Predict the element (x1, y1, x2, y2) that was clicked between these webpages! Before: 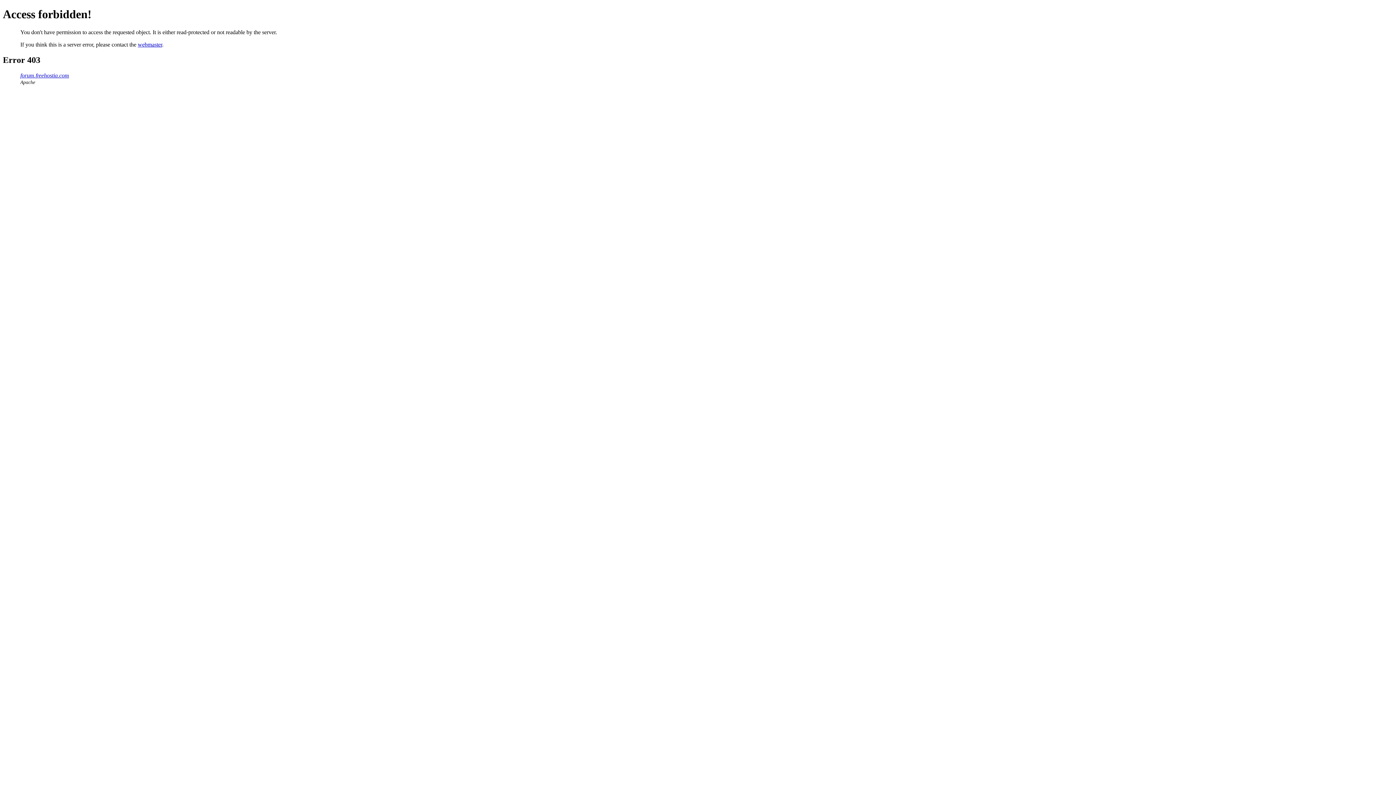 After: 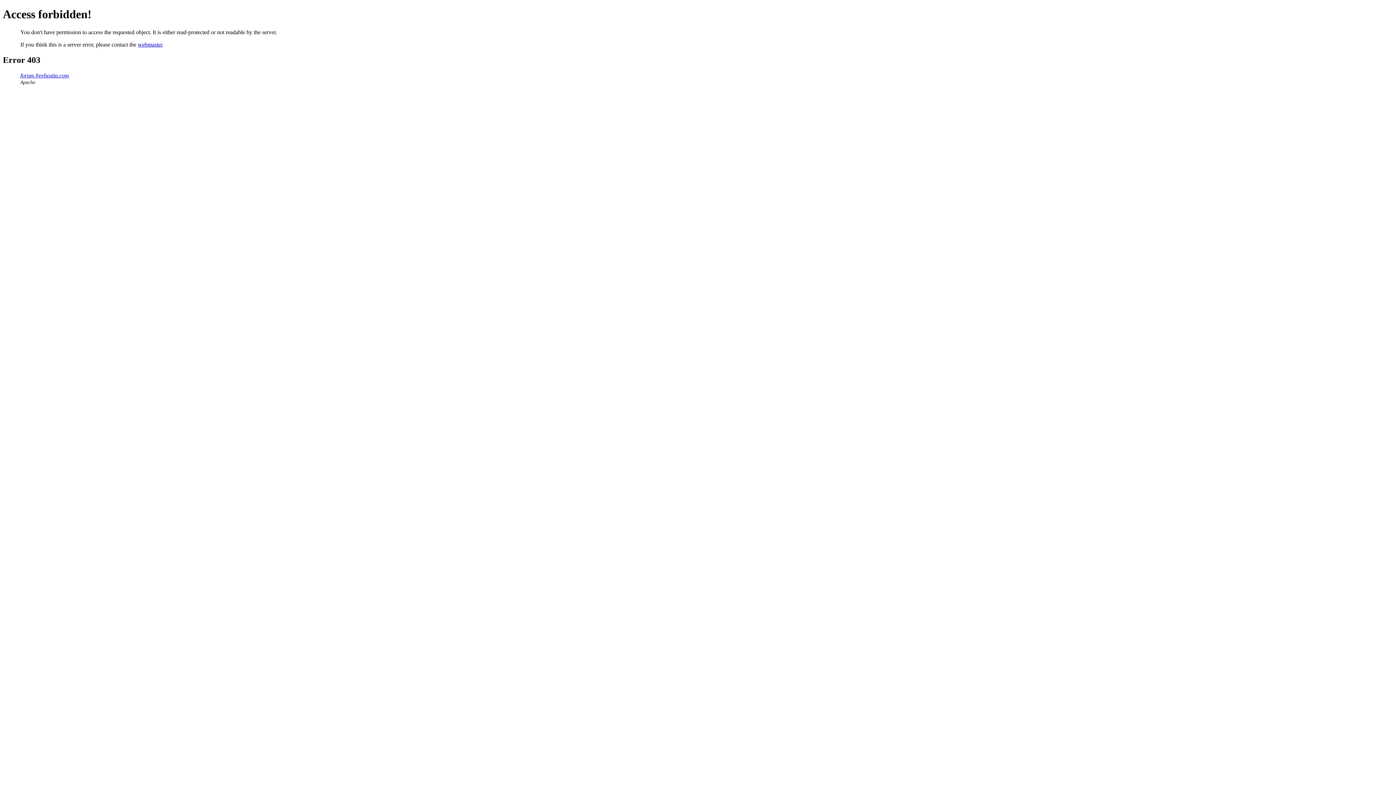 Action: bbox: (137, 41, 162, 47) label: webmaster